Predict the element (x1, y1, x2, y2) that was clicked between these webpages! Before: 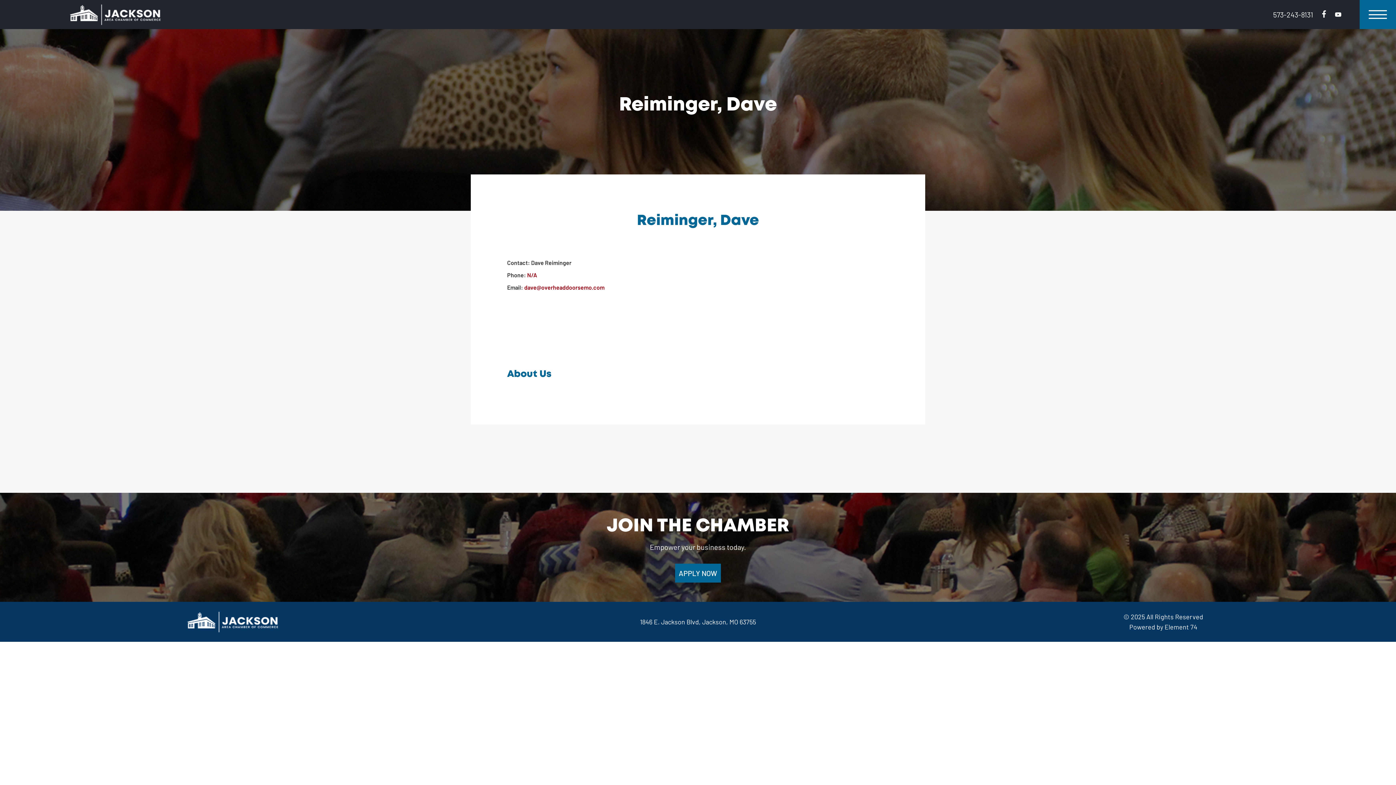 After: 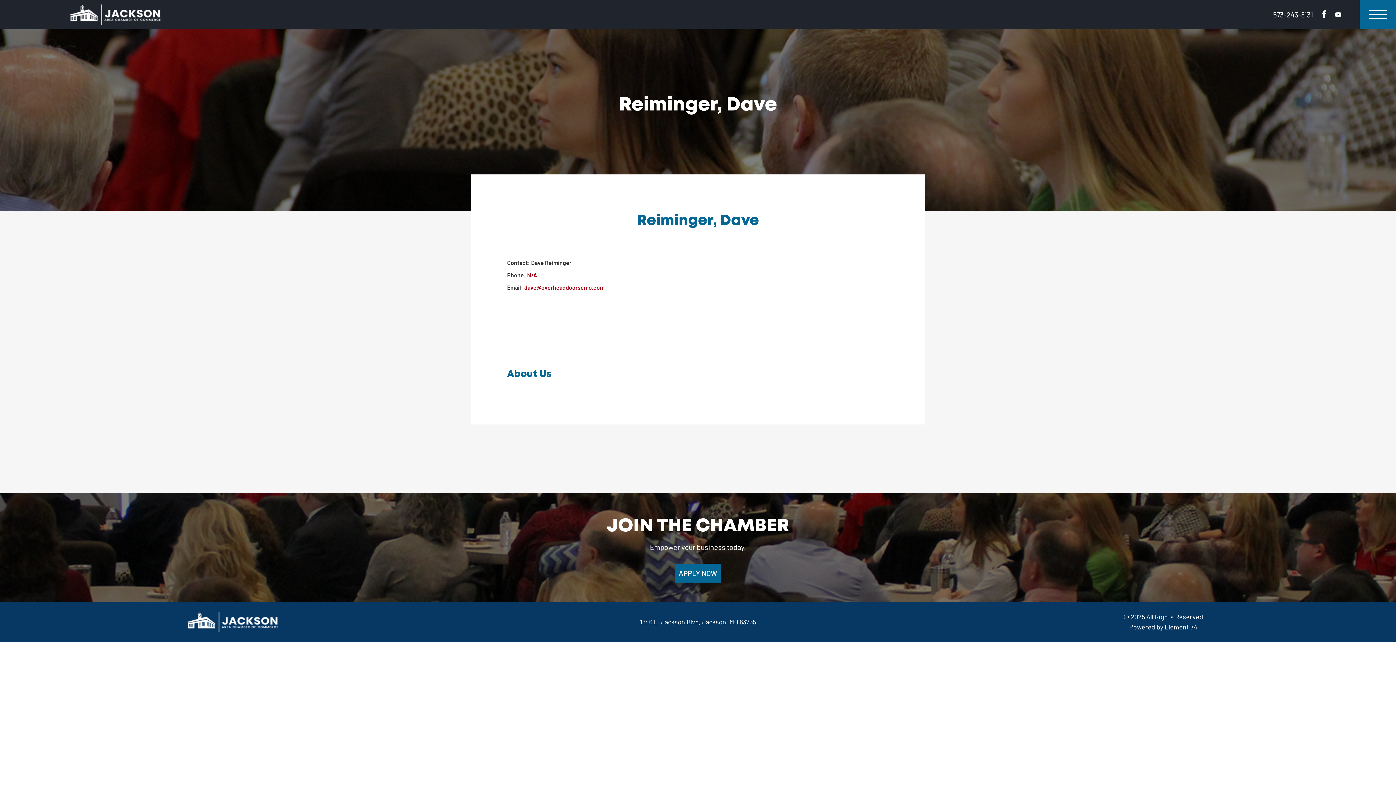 Action: bbox: (1335, 10, 1341, 18)